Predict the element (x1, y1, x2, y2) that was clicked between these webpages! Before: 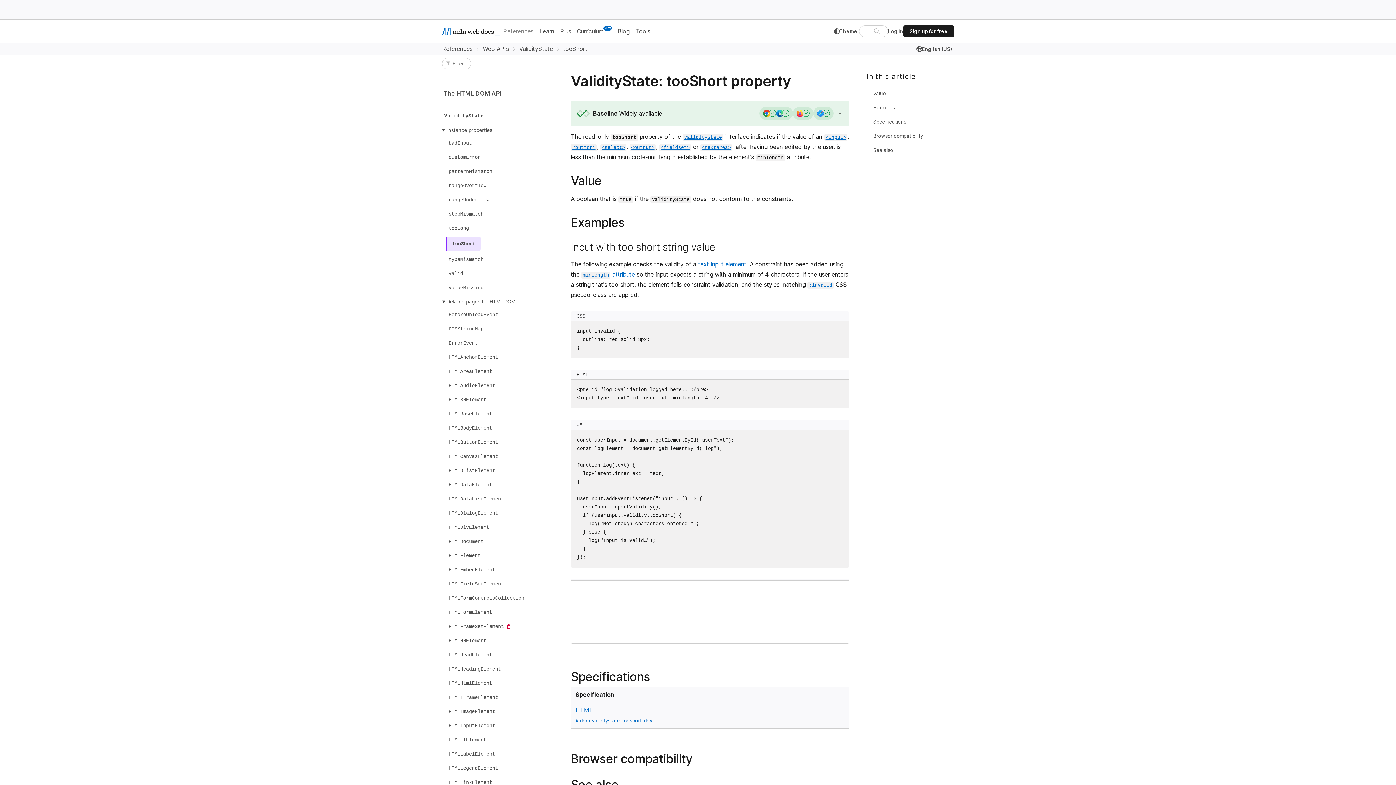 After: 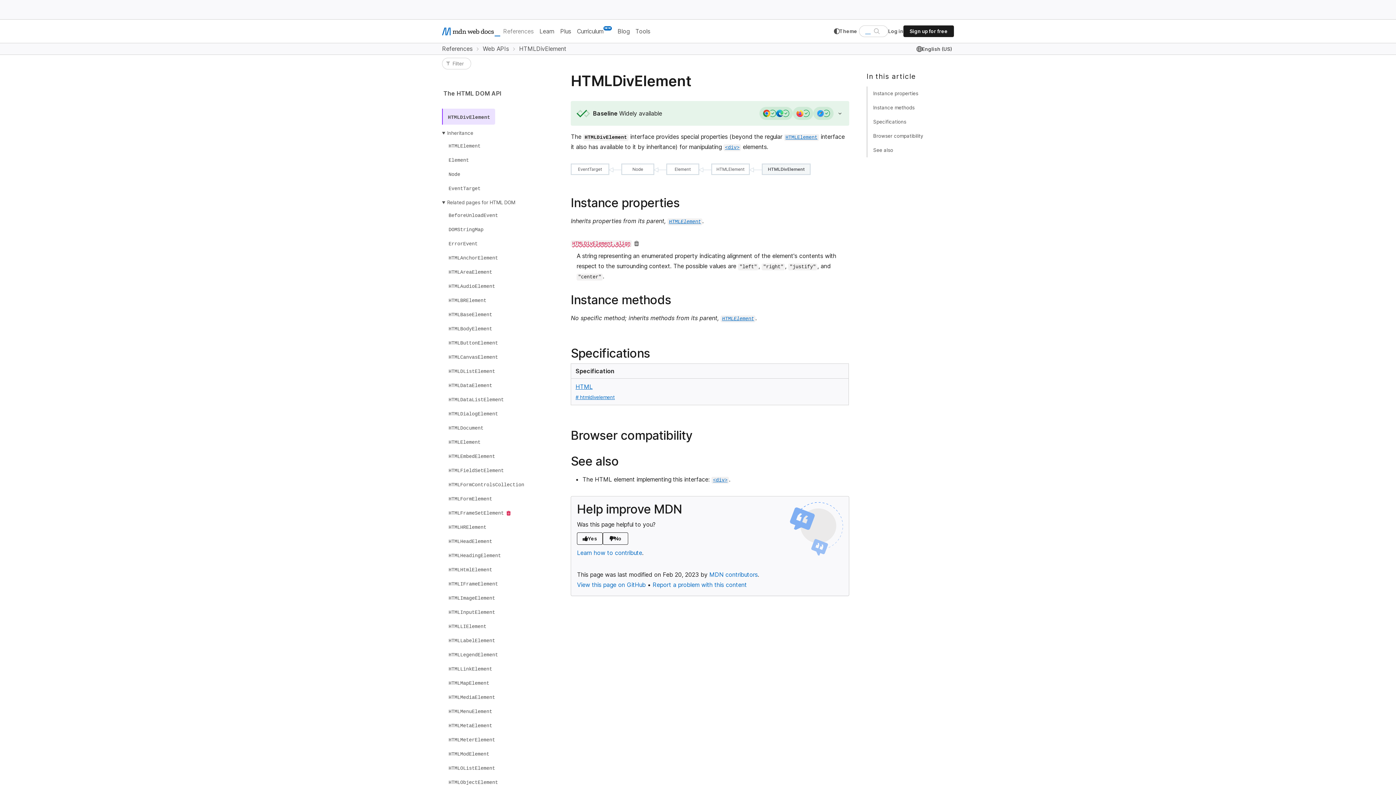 Action: bbox: (446, 521, 491, 533) label: HTMLDivElement